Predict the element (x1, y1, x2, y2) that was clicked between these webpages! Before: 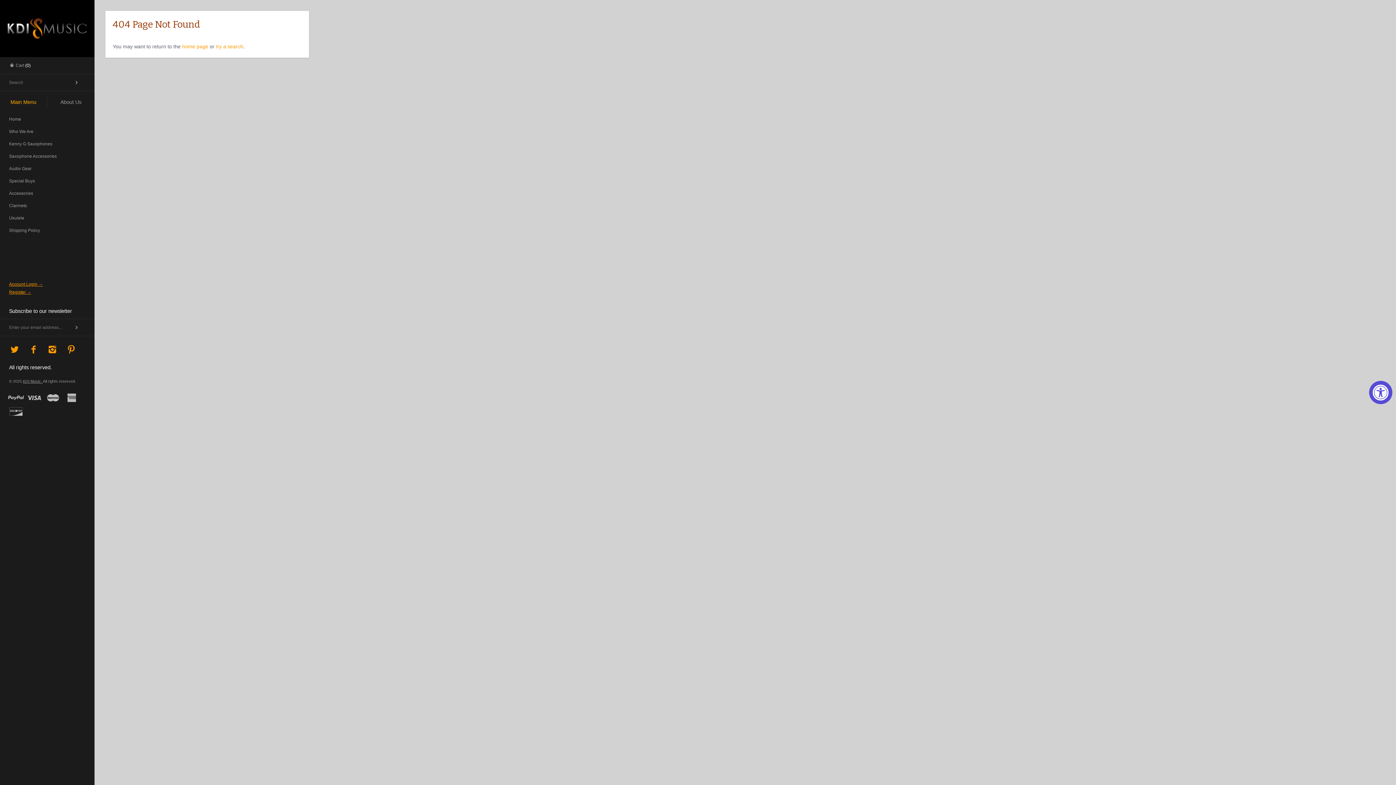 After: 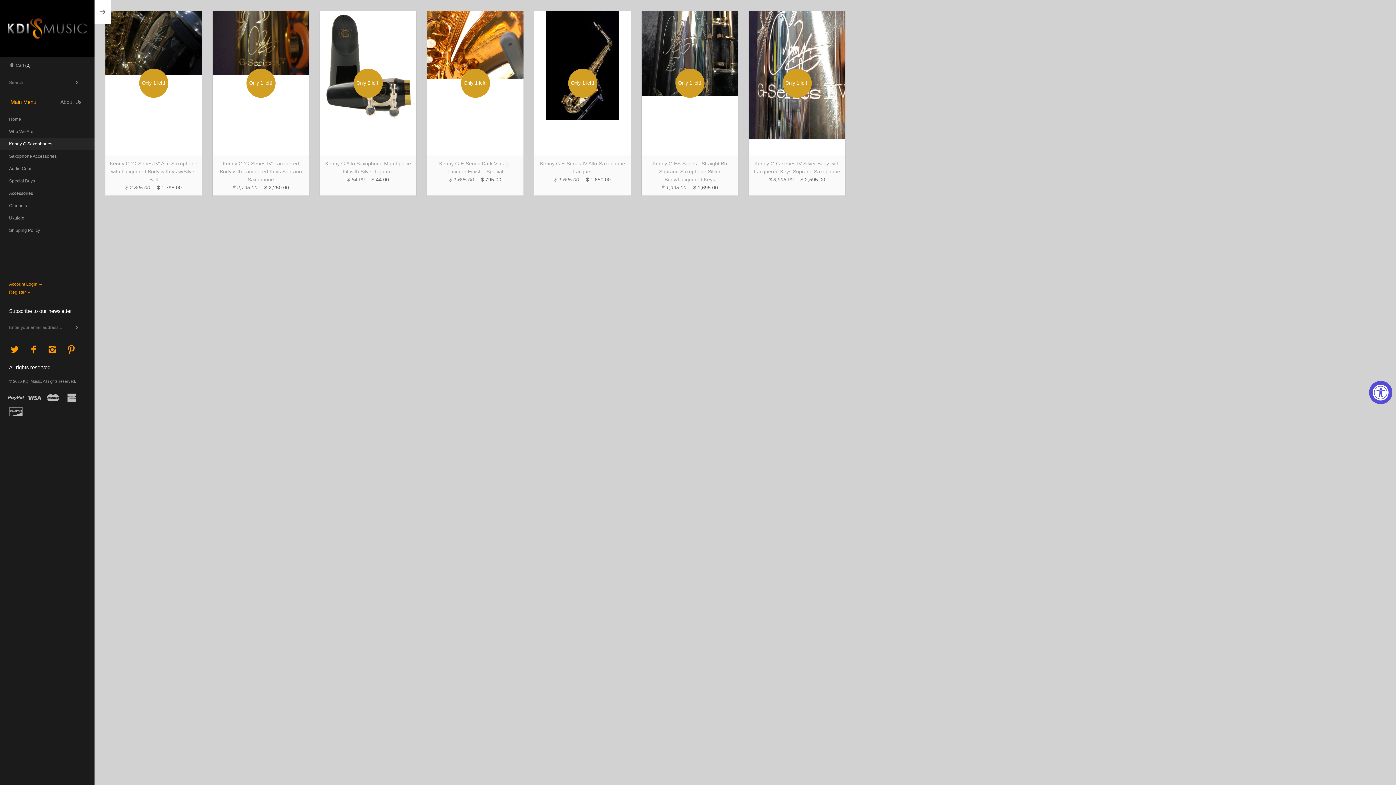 Action: label: Kenny G Saxophones bbox: (0, 137, 94, 150)